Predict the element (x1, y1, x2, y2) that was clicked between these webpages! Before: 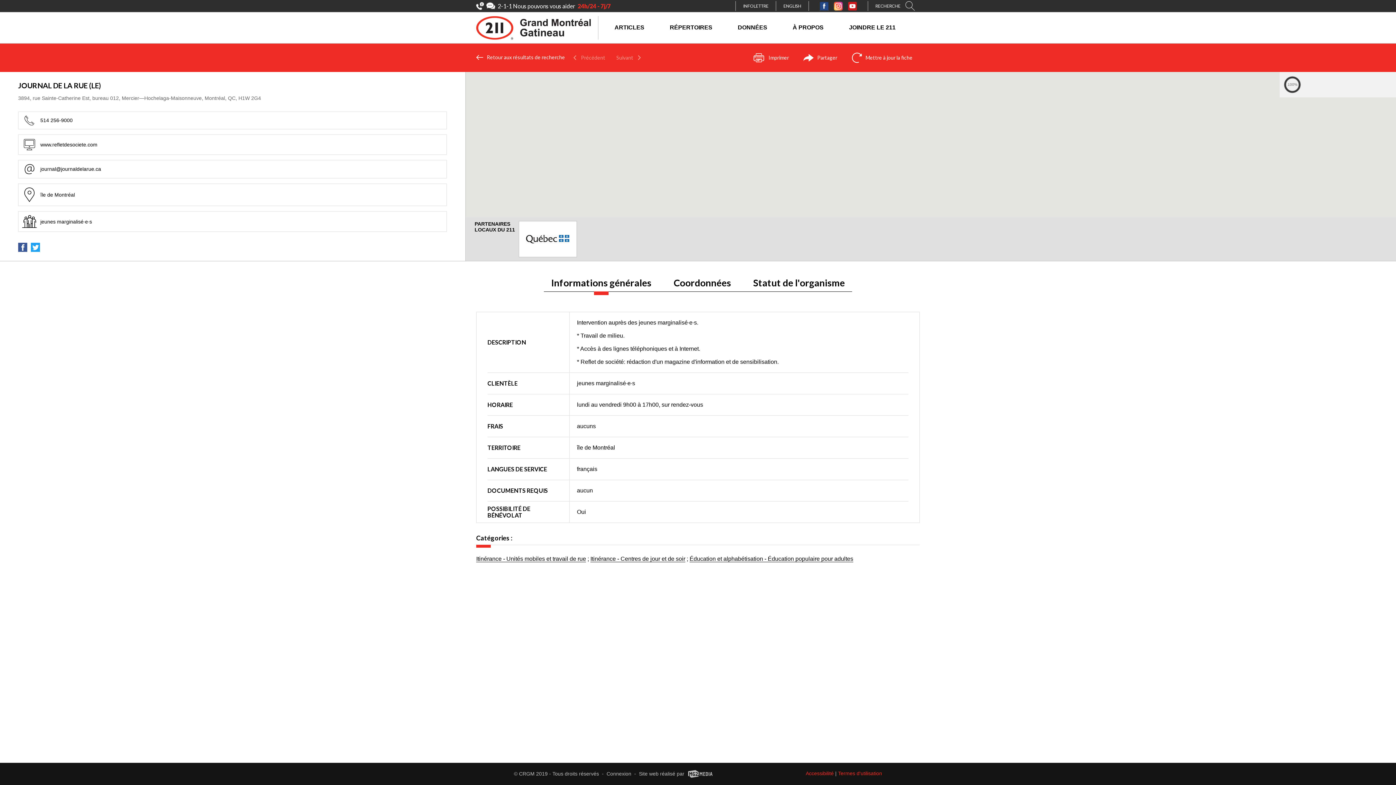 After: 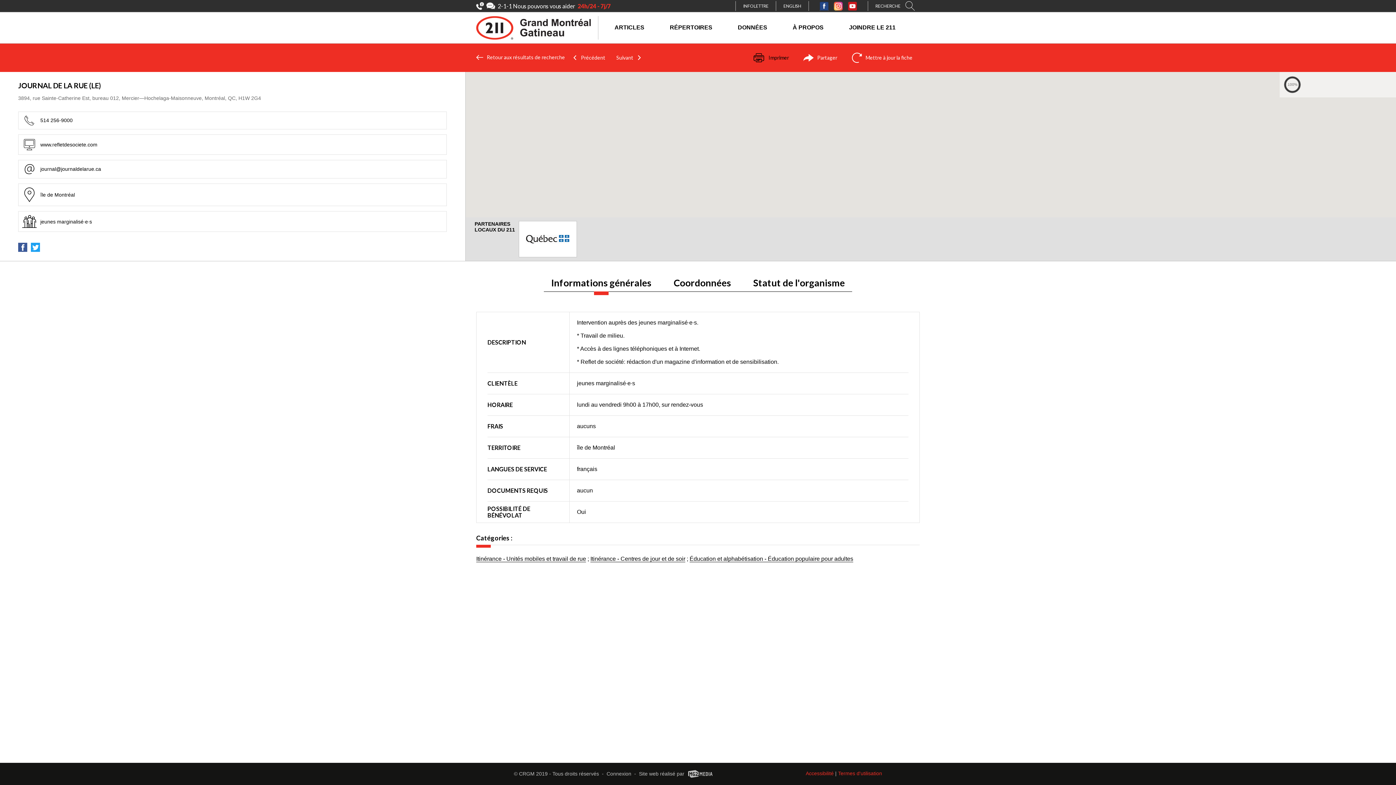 Action: bbox: (745, 49, 796, 66) label: Imprimer